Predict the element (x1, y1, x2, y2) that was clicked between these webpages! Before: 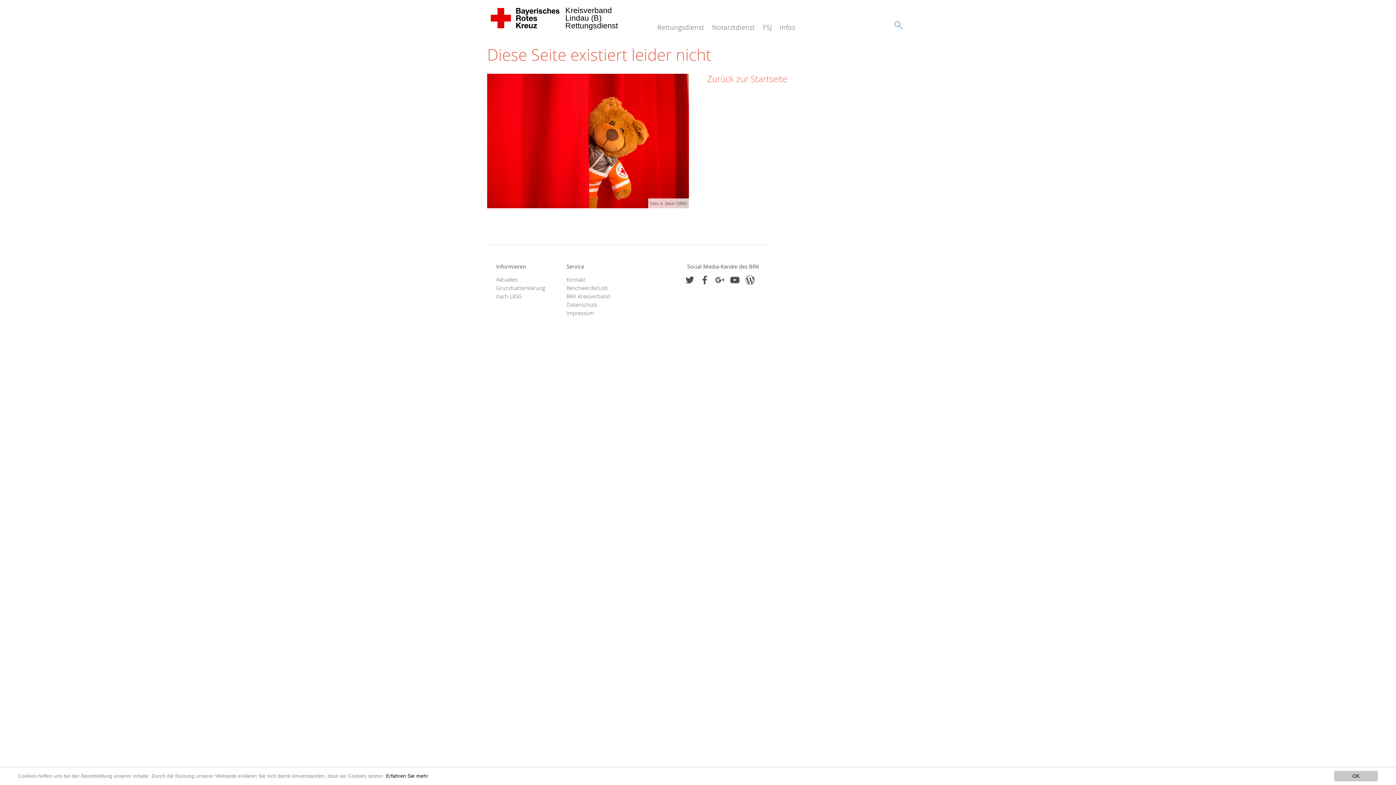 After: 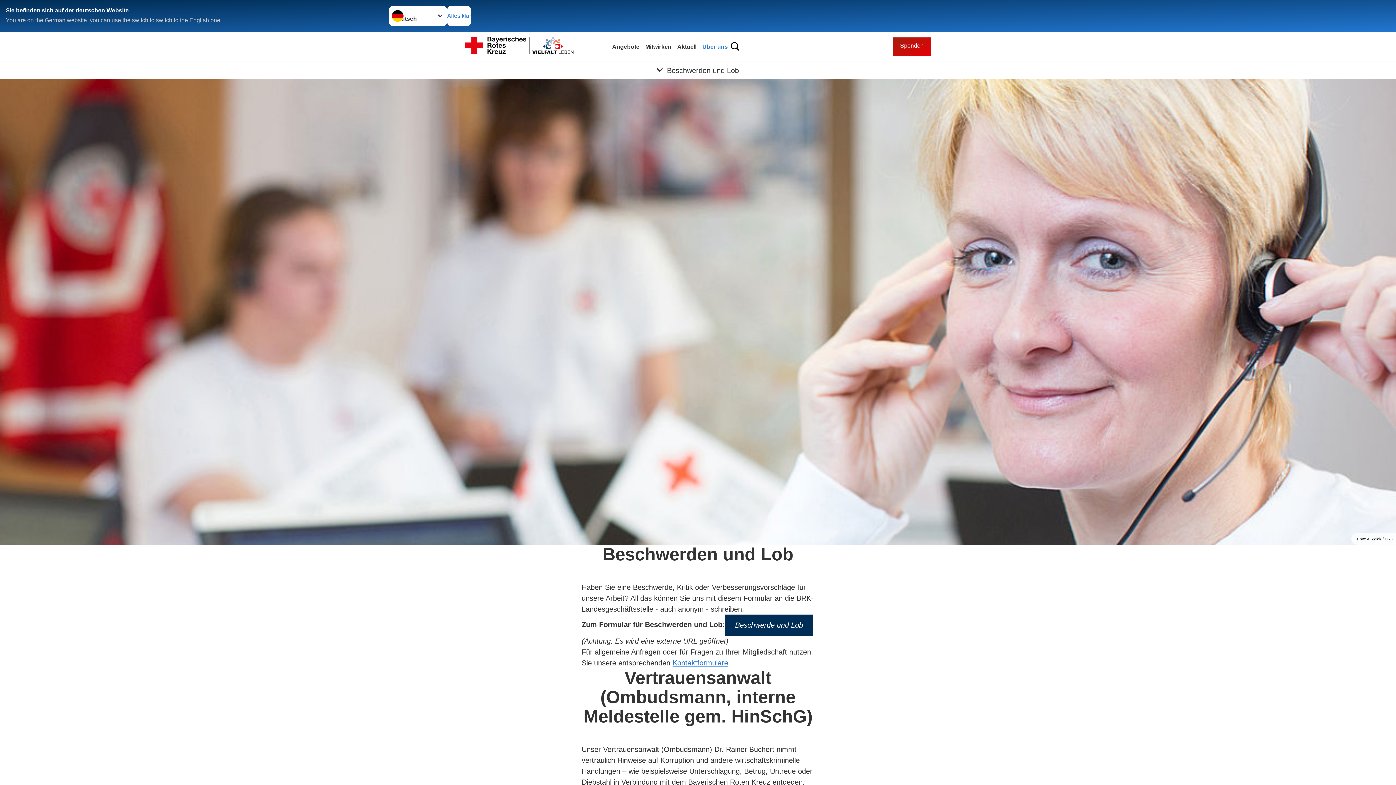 Action: bbox: (566, 283, 618, 292) label: Beschwerde/Lob